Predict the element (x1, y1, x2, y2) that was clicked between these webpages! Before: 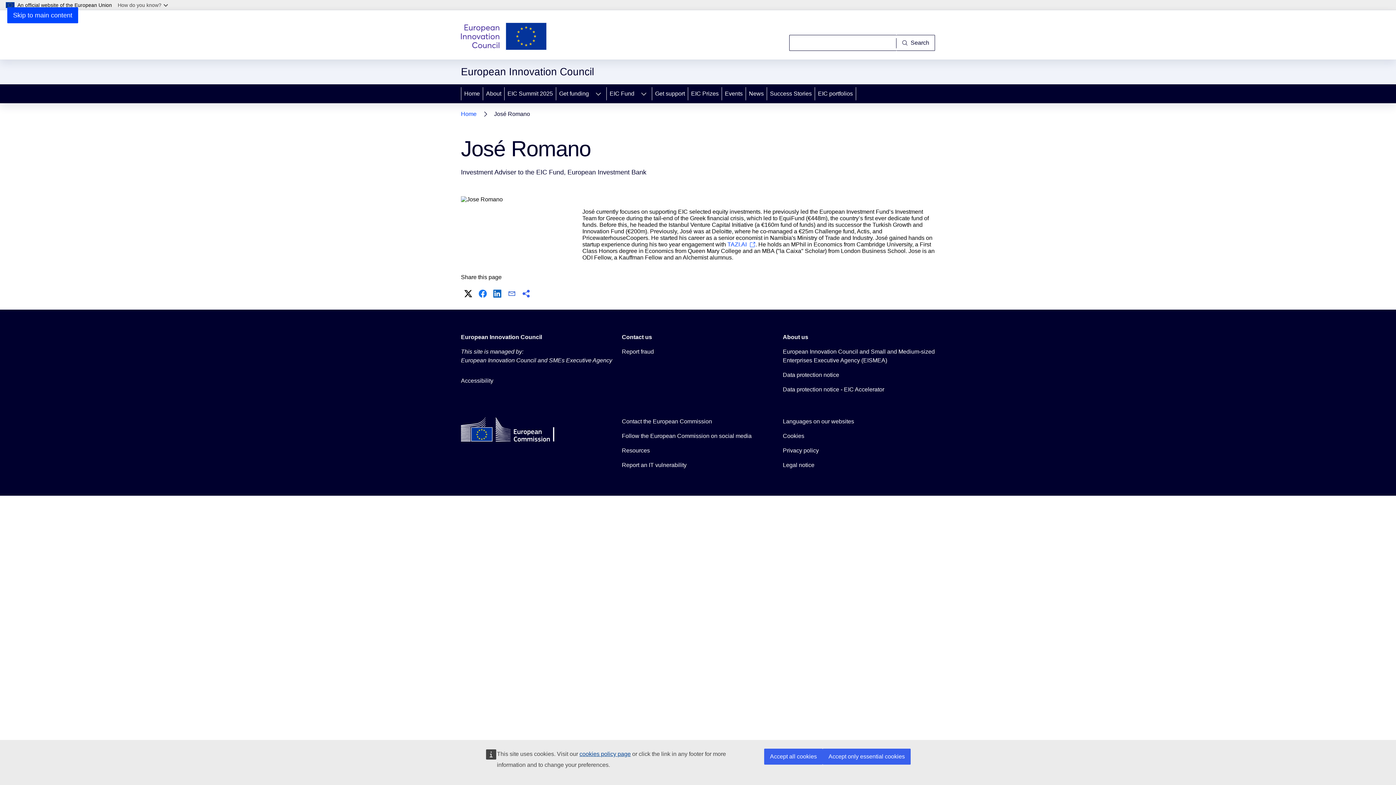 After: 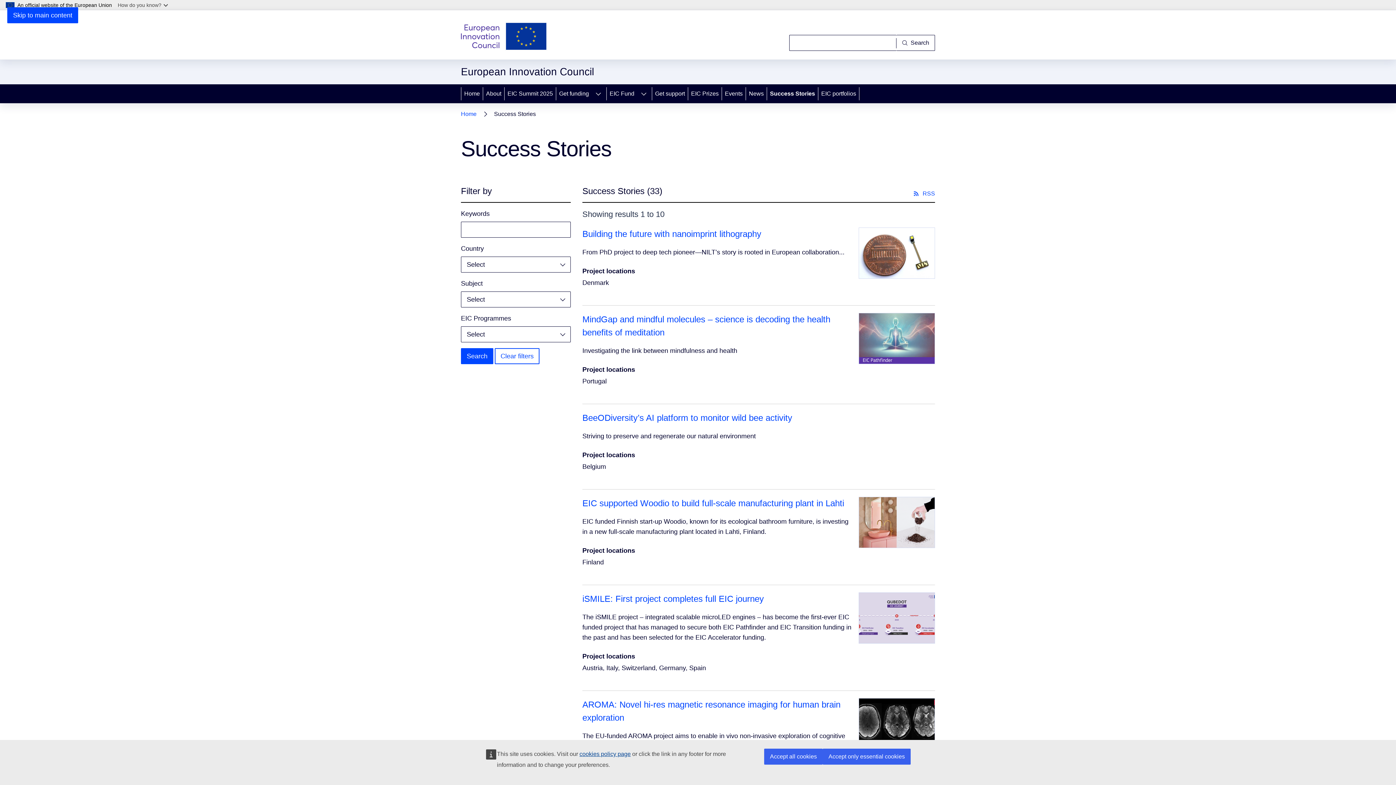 Action: label: Success Stories bbox: (767, 84, 814, 103)